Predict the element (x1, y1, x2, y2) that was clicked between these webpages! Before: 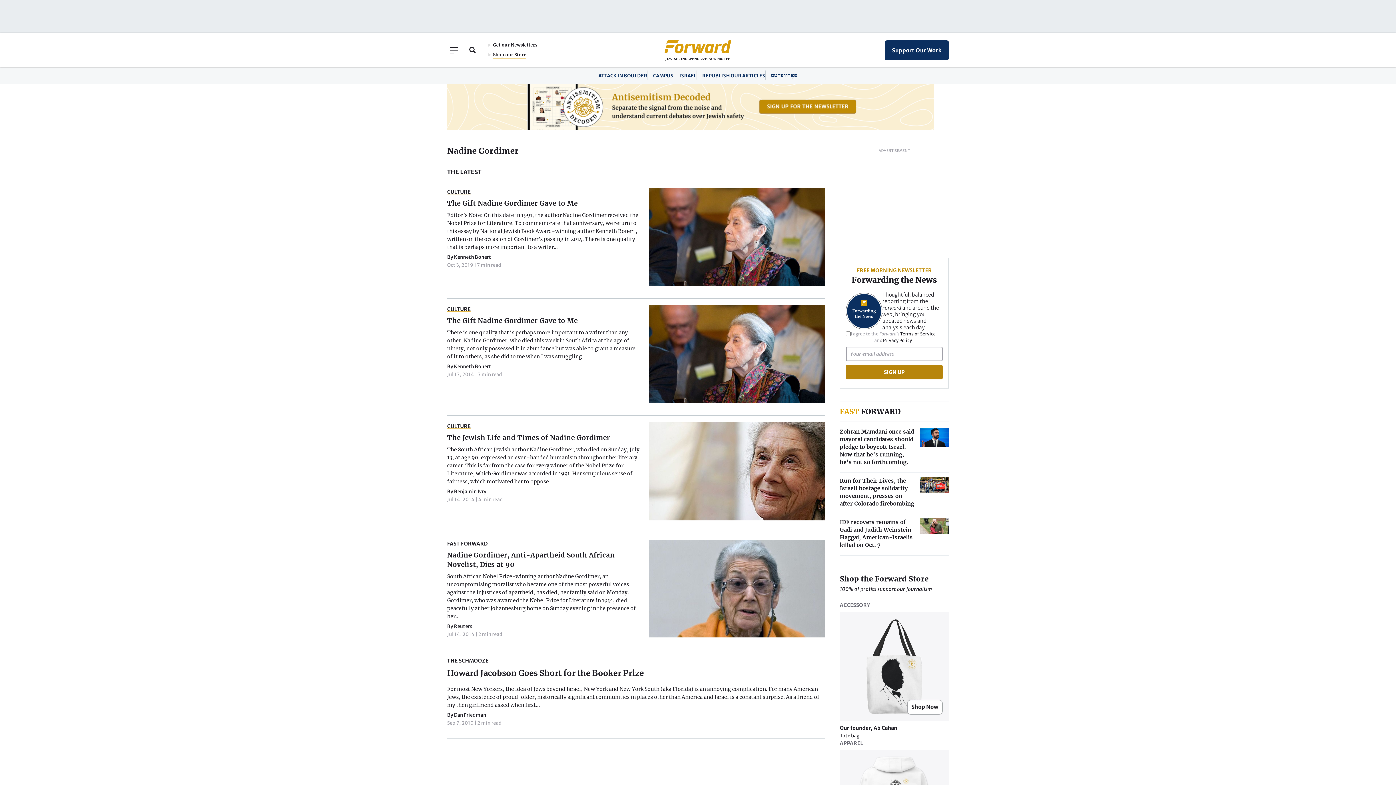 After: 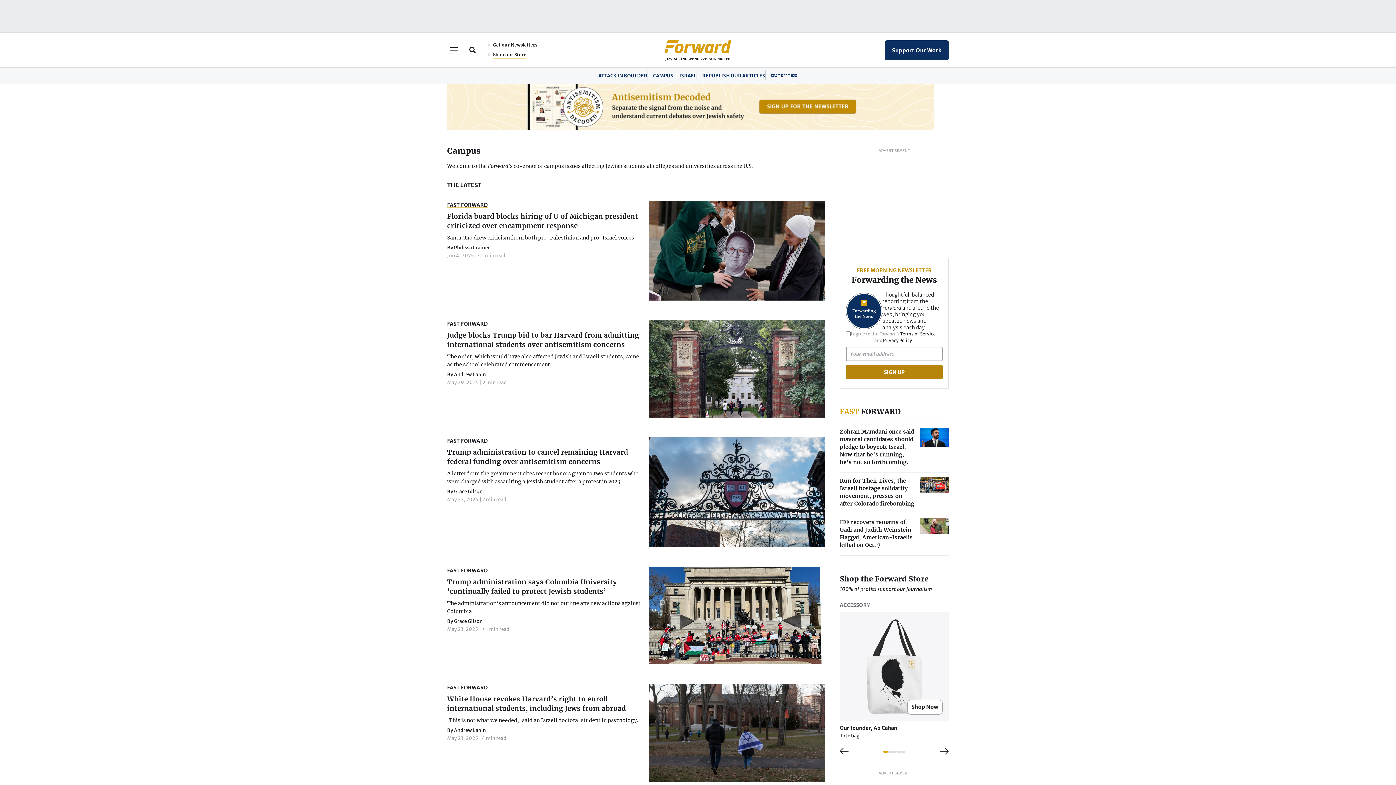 Action: label: CAMPUS bbox: (653, 72, 673, 78)